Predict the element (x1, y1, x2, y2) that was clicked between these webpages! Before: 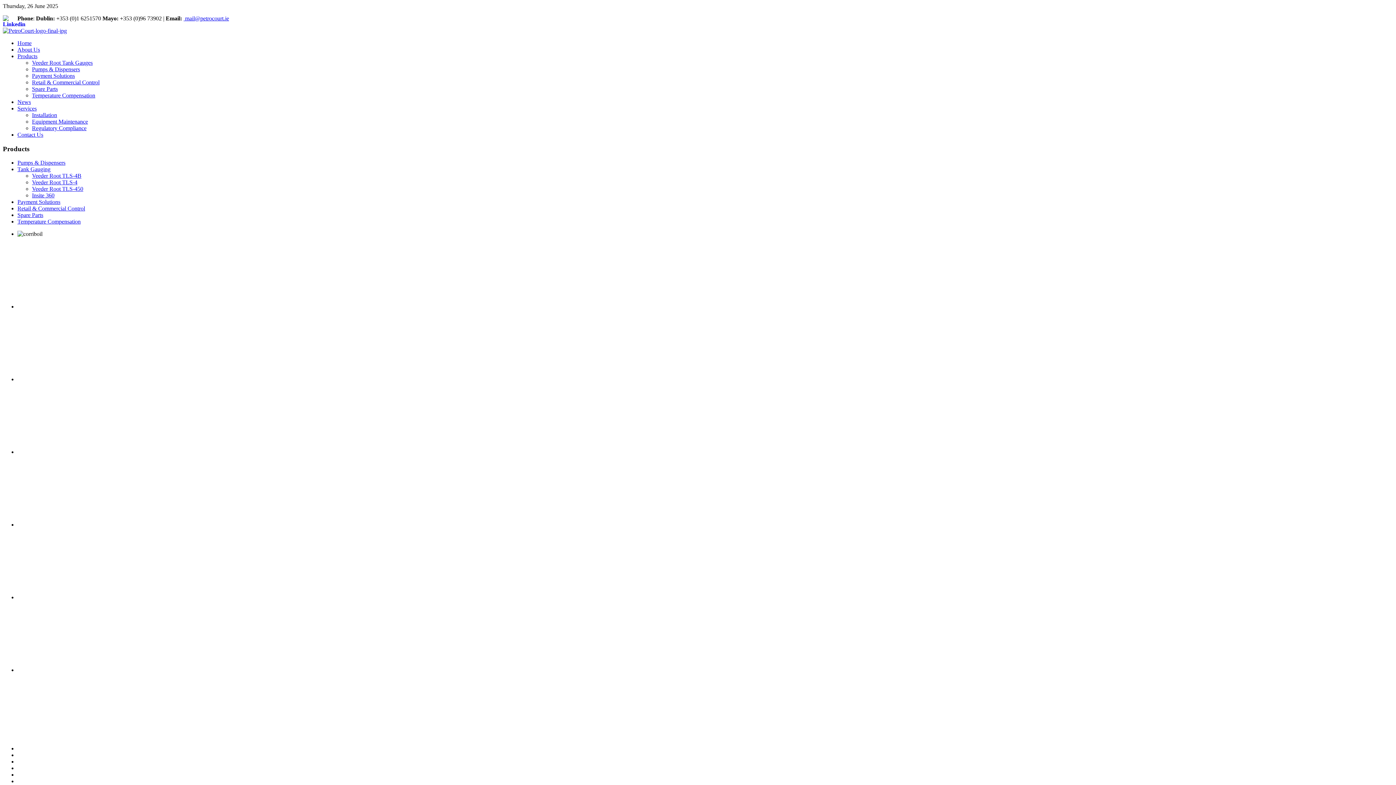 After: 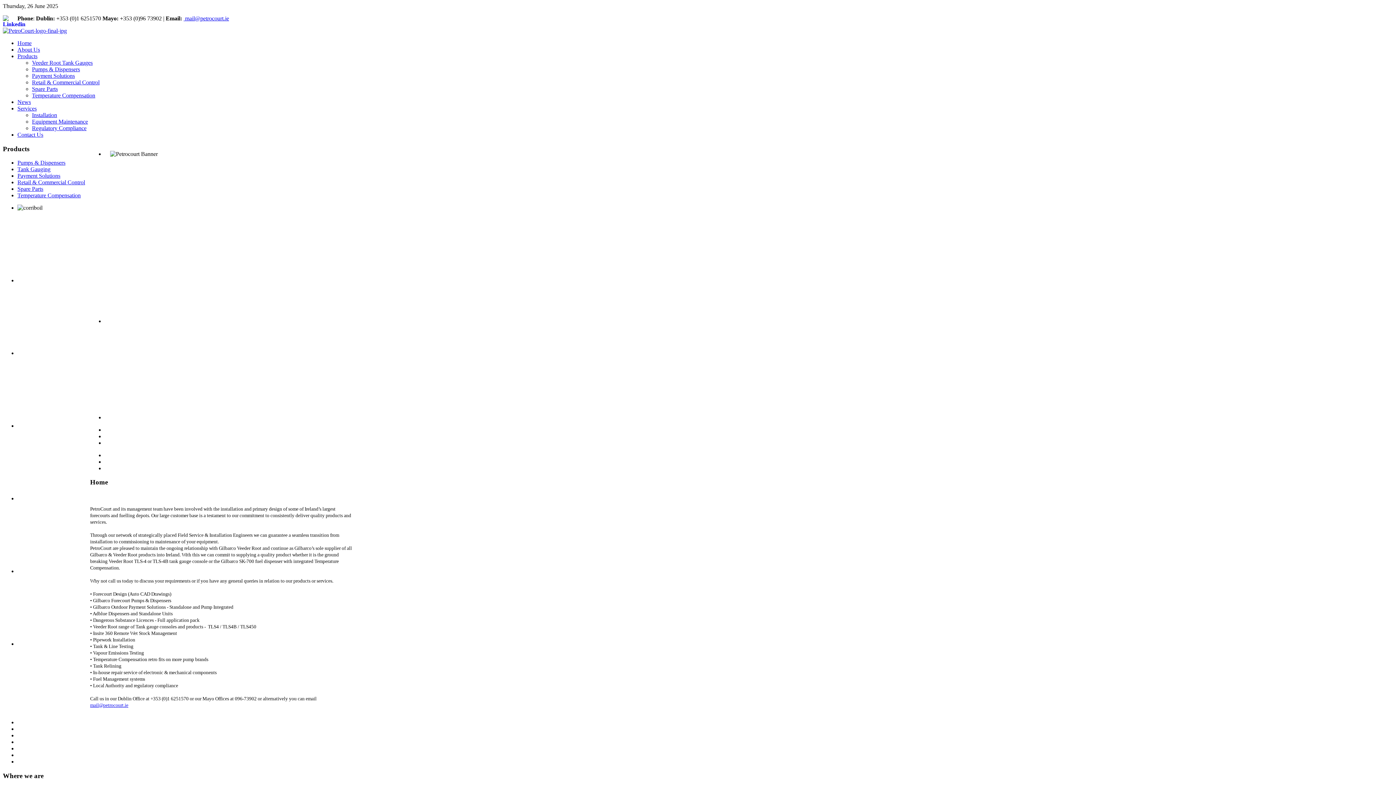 Action: bbox: (17, 40, 31, 46) label: Home